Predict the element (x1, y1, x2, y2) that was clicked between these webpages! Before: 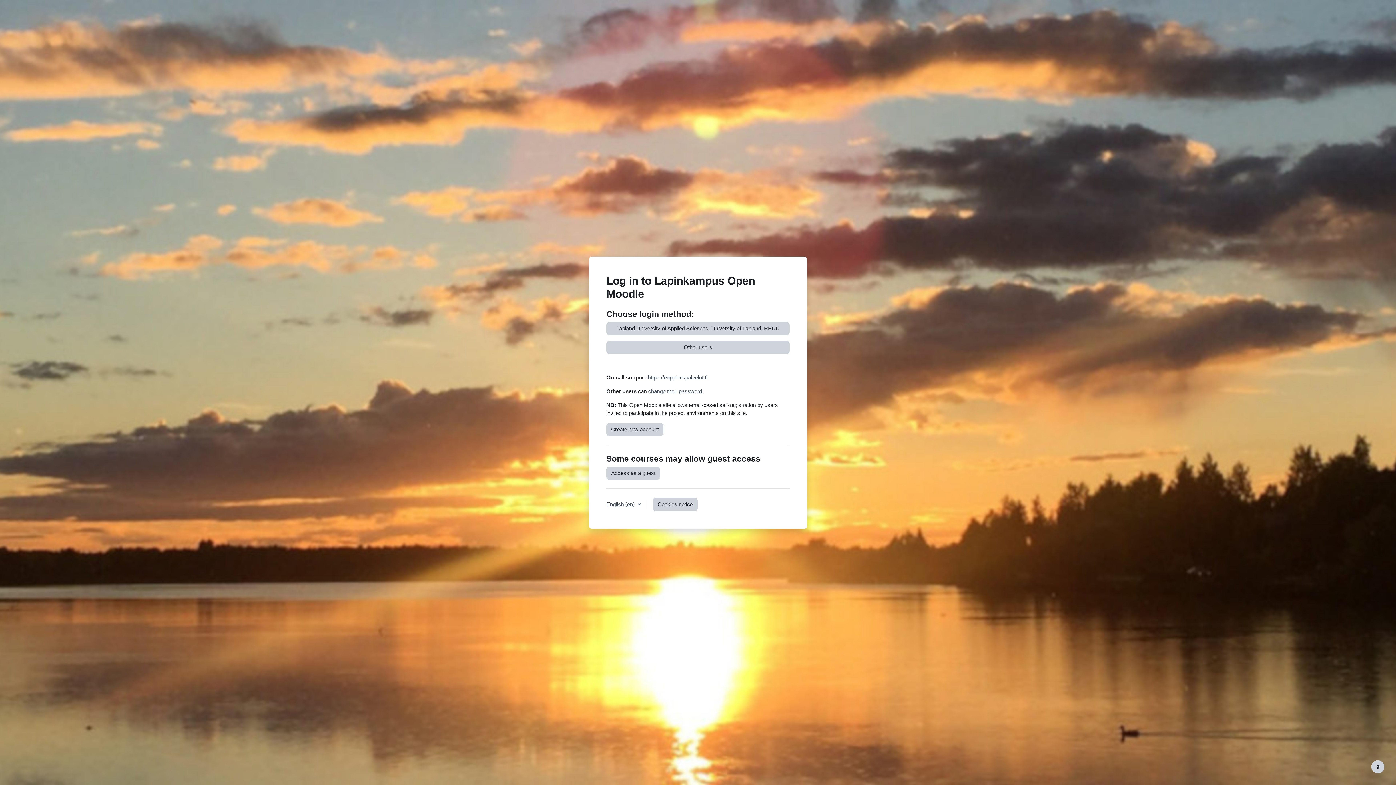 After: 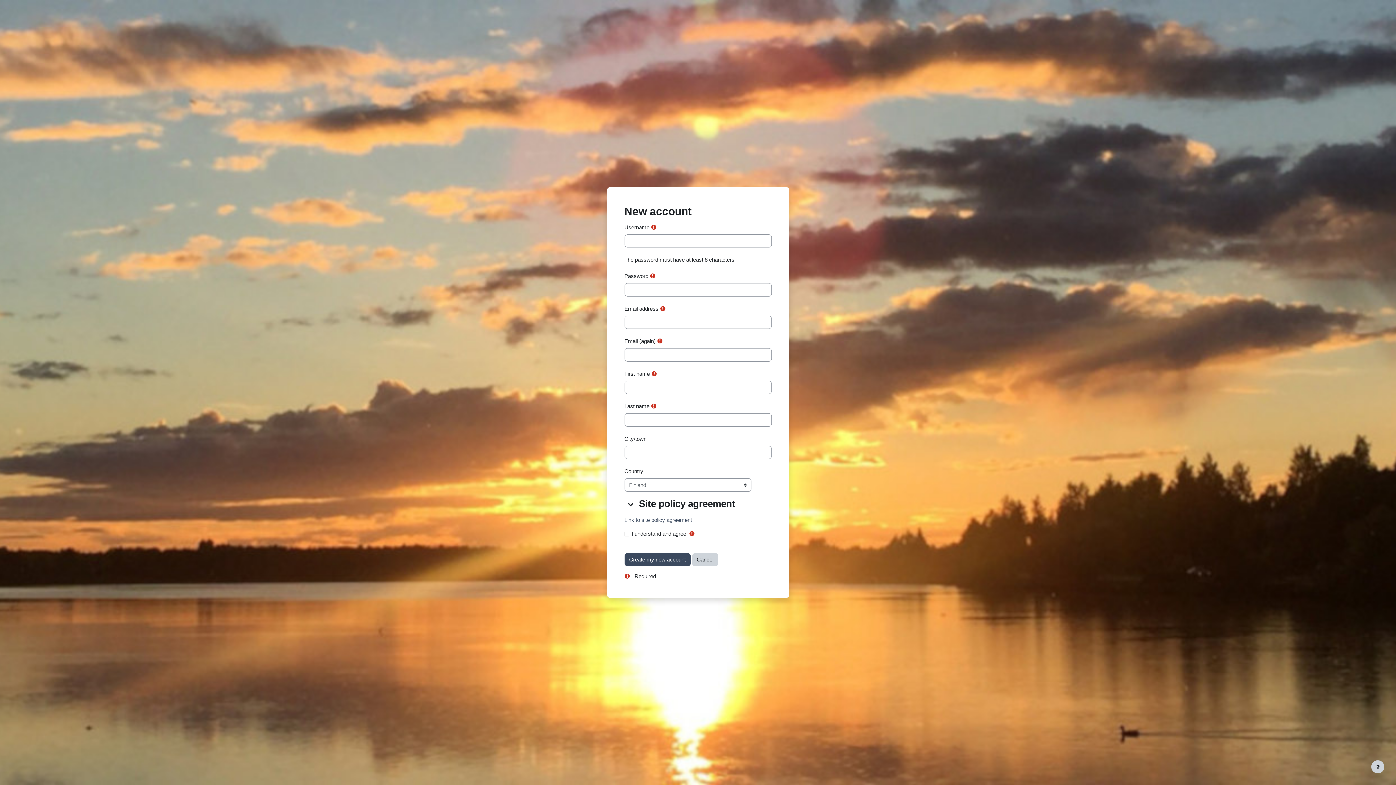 Action: bbox: (606, 423, 663, 436) label: Create new account